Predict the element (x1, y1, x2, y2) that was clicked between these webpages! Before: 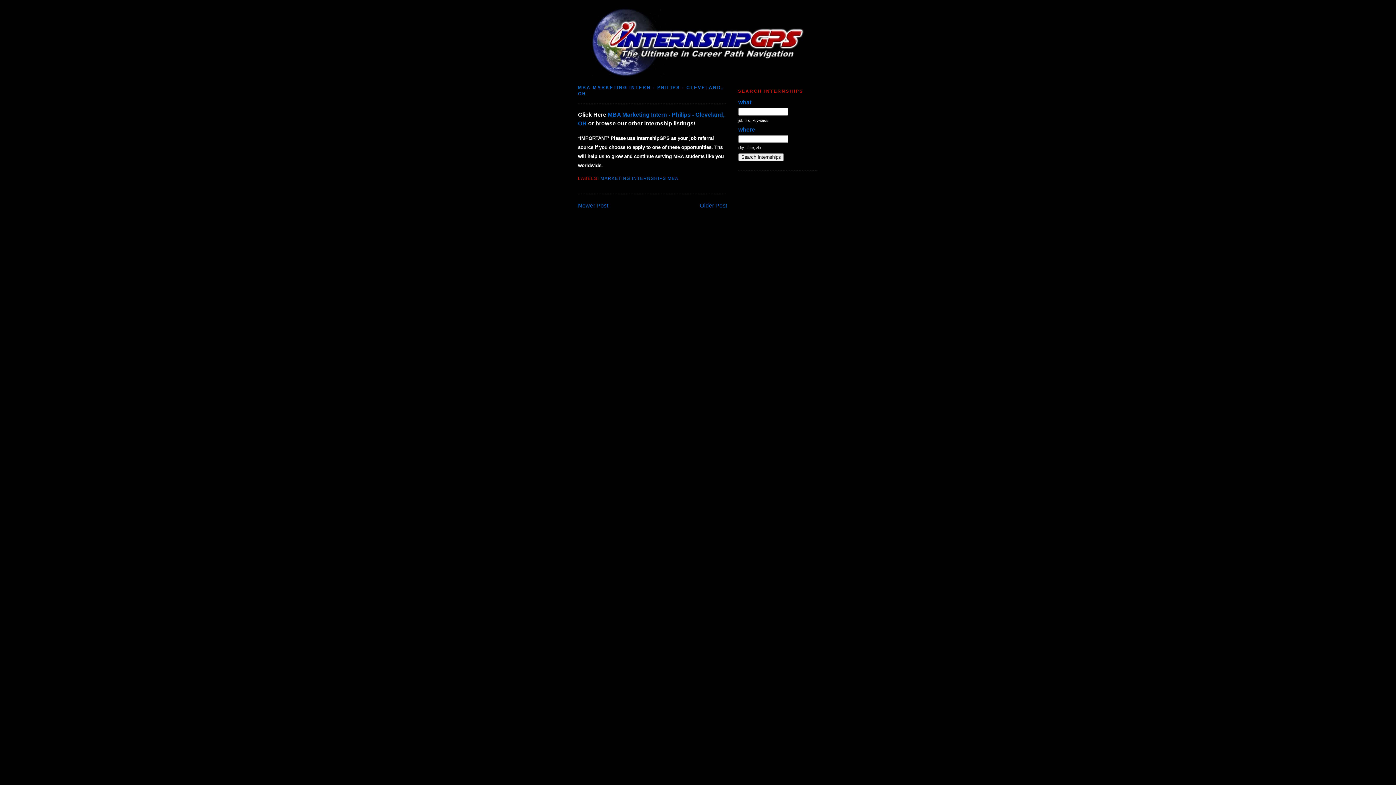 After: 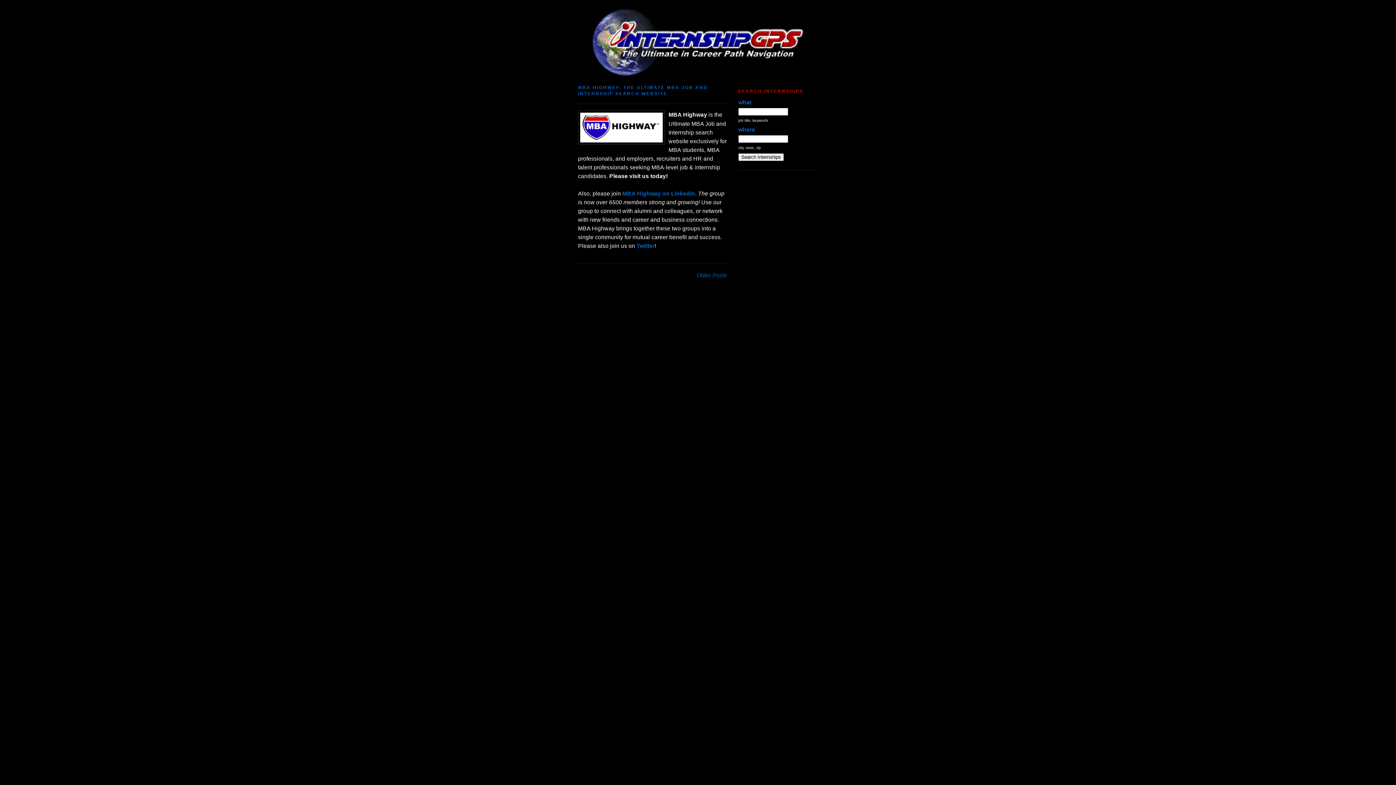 Action: bbox: (580, 5, 816, 78)